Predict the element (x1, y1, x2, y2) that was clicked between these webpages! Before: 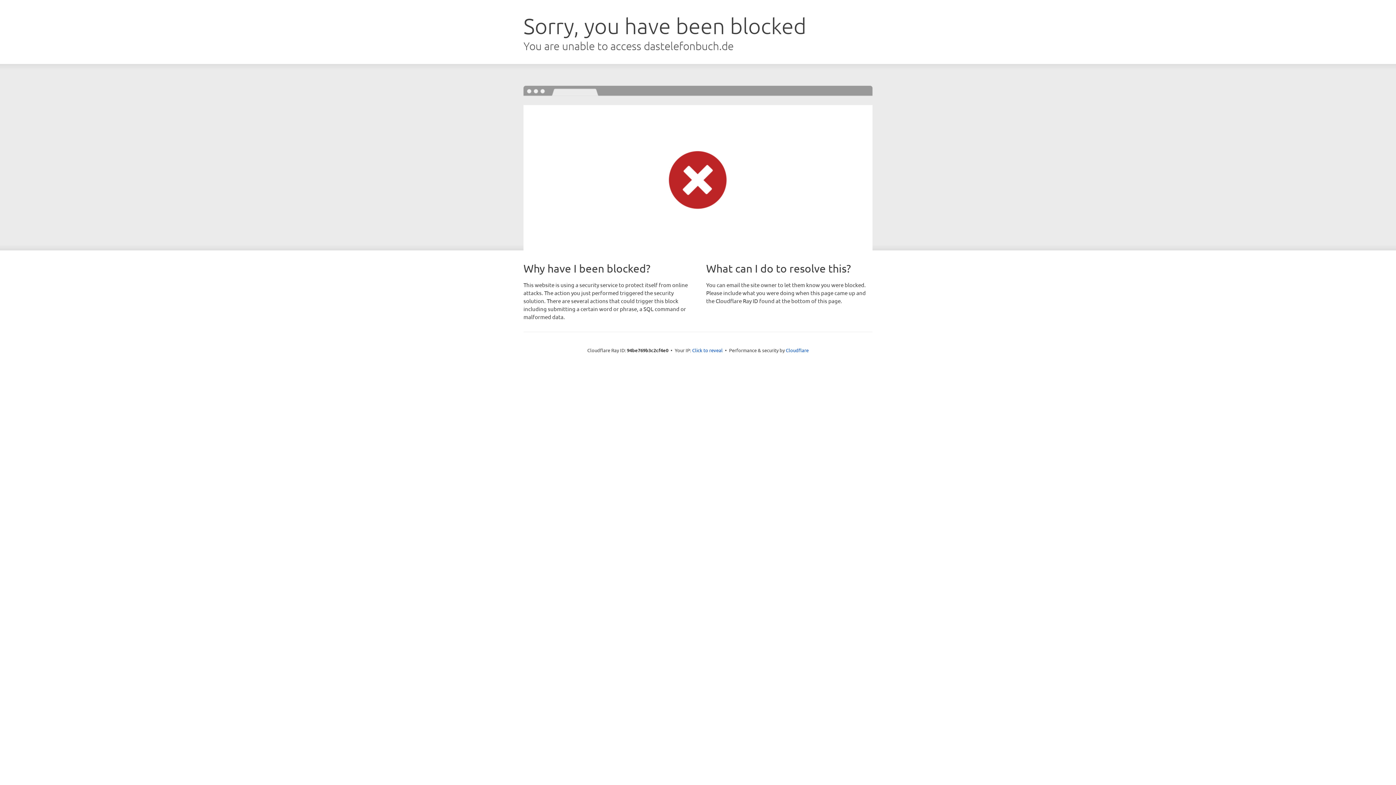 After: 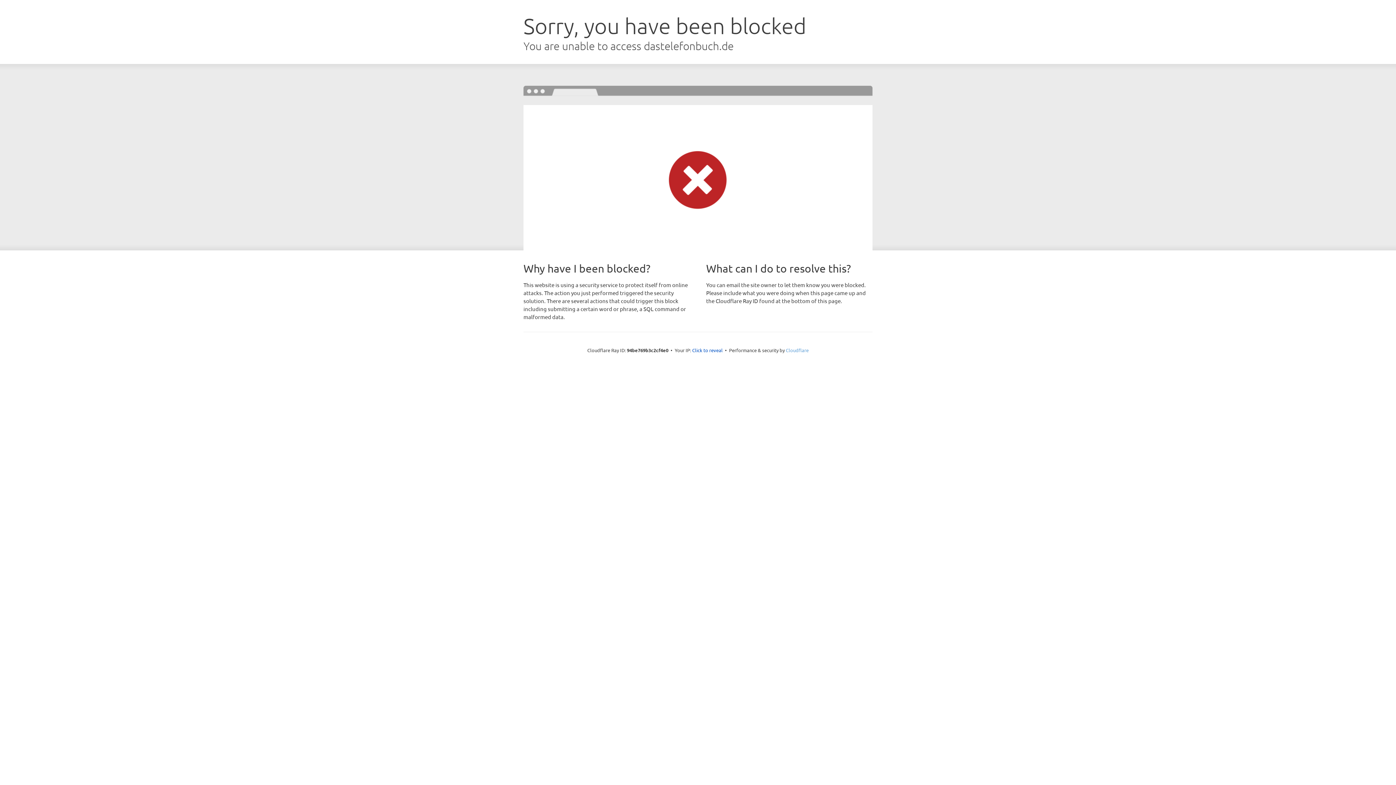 Action: bbox: (786, 347, 808, 353) label: Cloudflare